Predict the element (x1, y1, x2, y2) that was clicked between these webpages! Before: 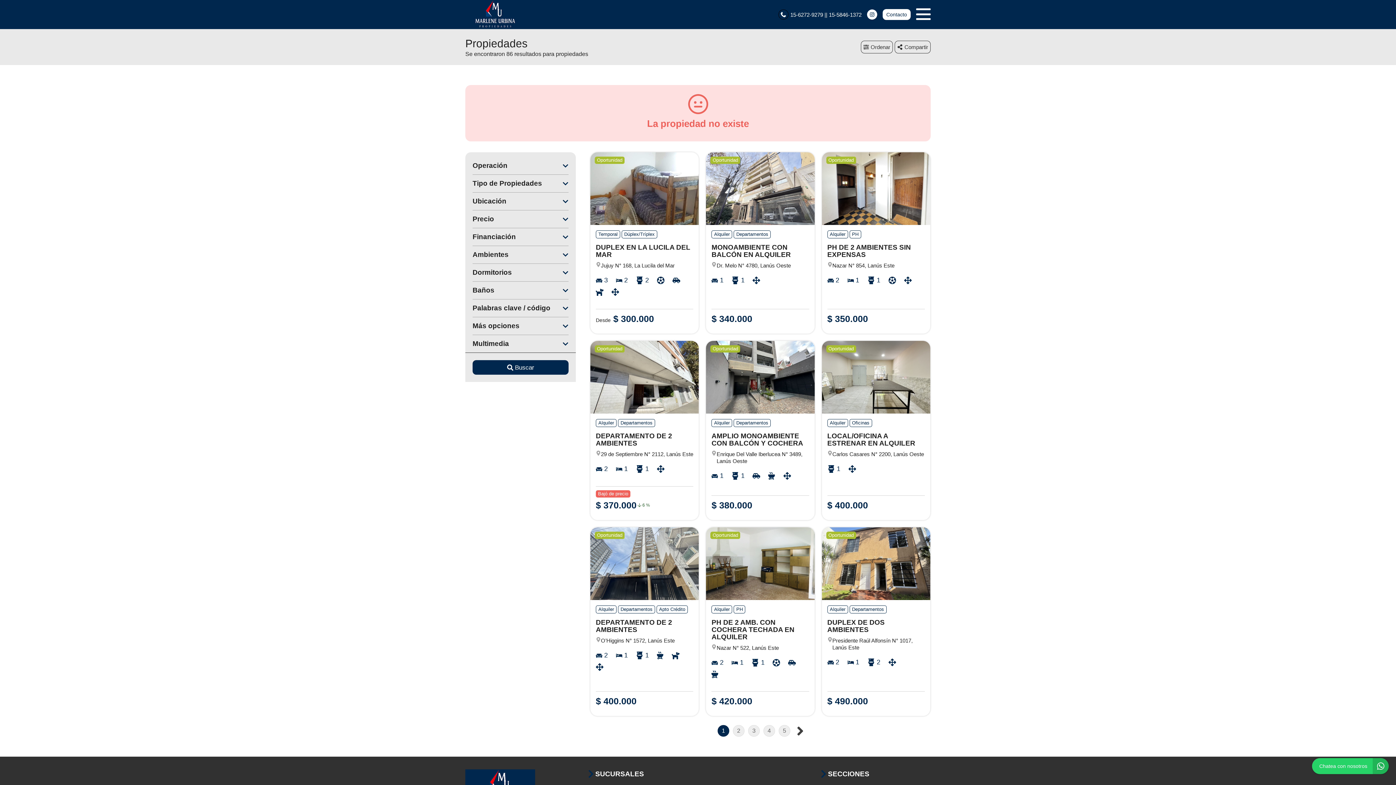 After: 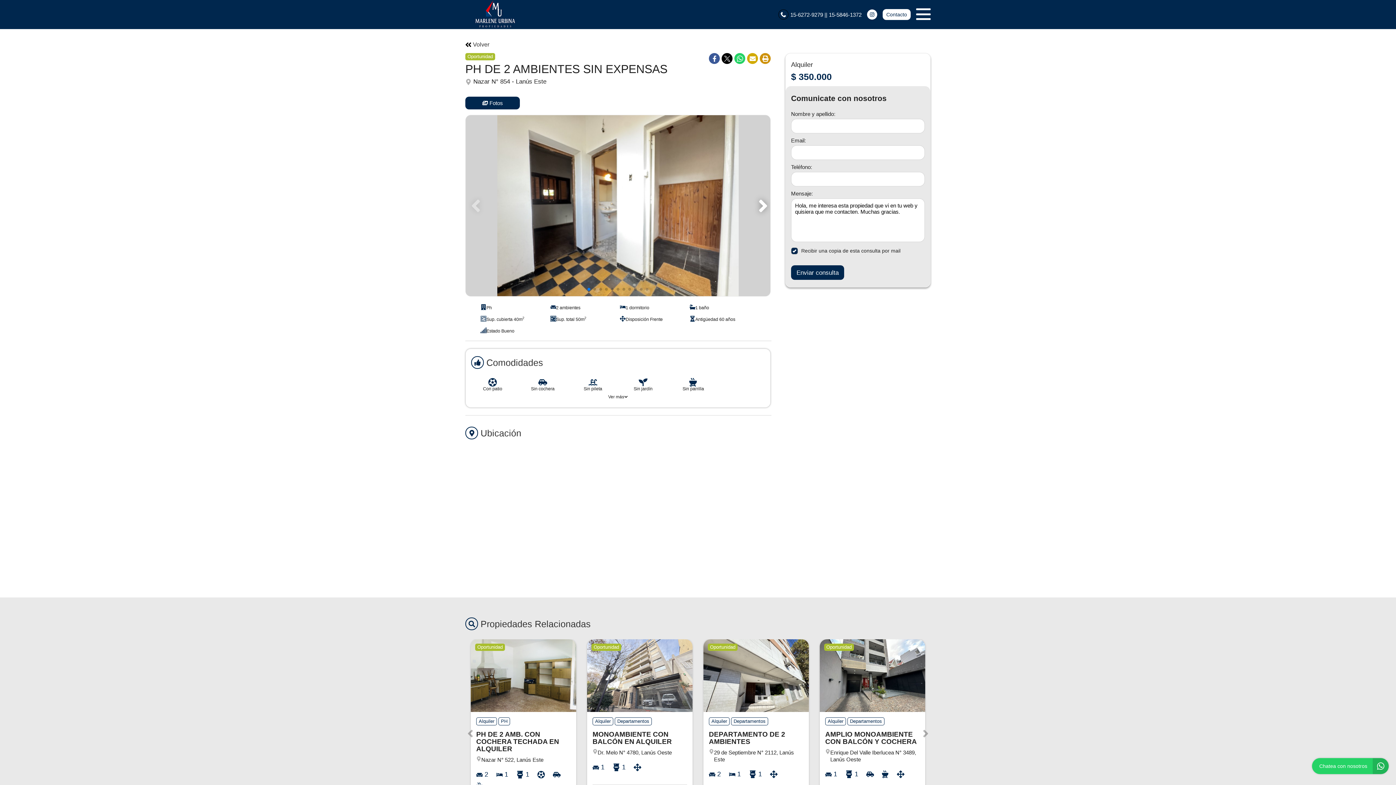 Action: bbox: (822, 152, 930, 333) label: Oportunidad
Alquiler
PH

PH DE 2 AMBIENTES SIN EXPENSAS

Nazar N° 854, Lanús Este

2

1

1

$ 350.000